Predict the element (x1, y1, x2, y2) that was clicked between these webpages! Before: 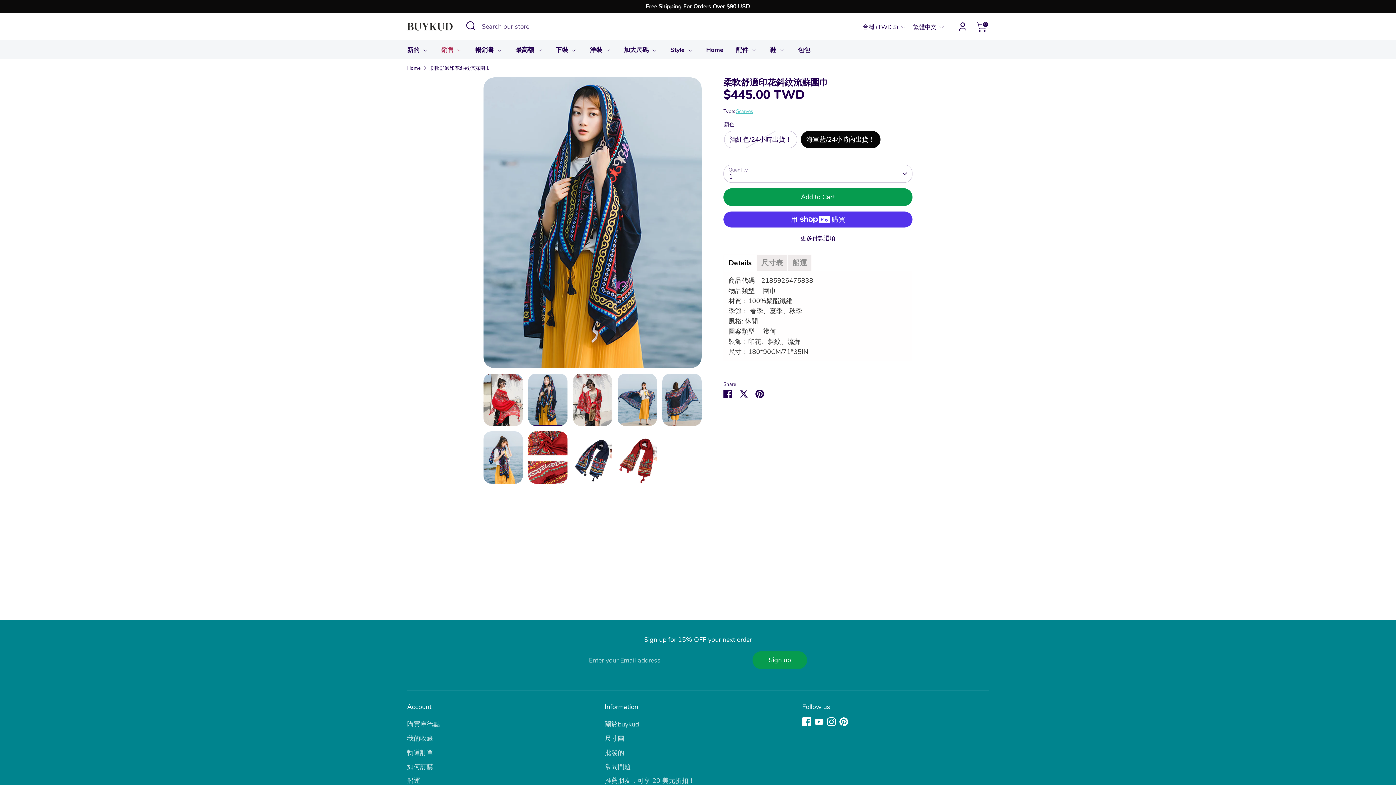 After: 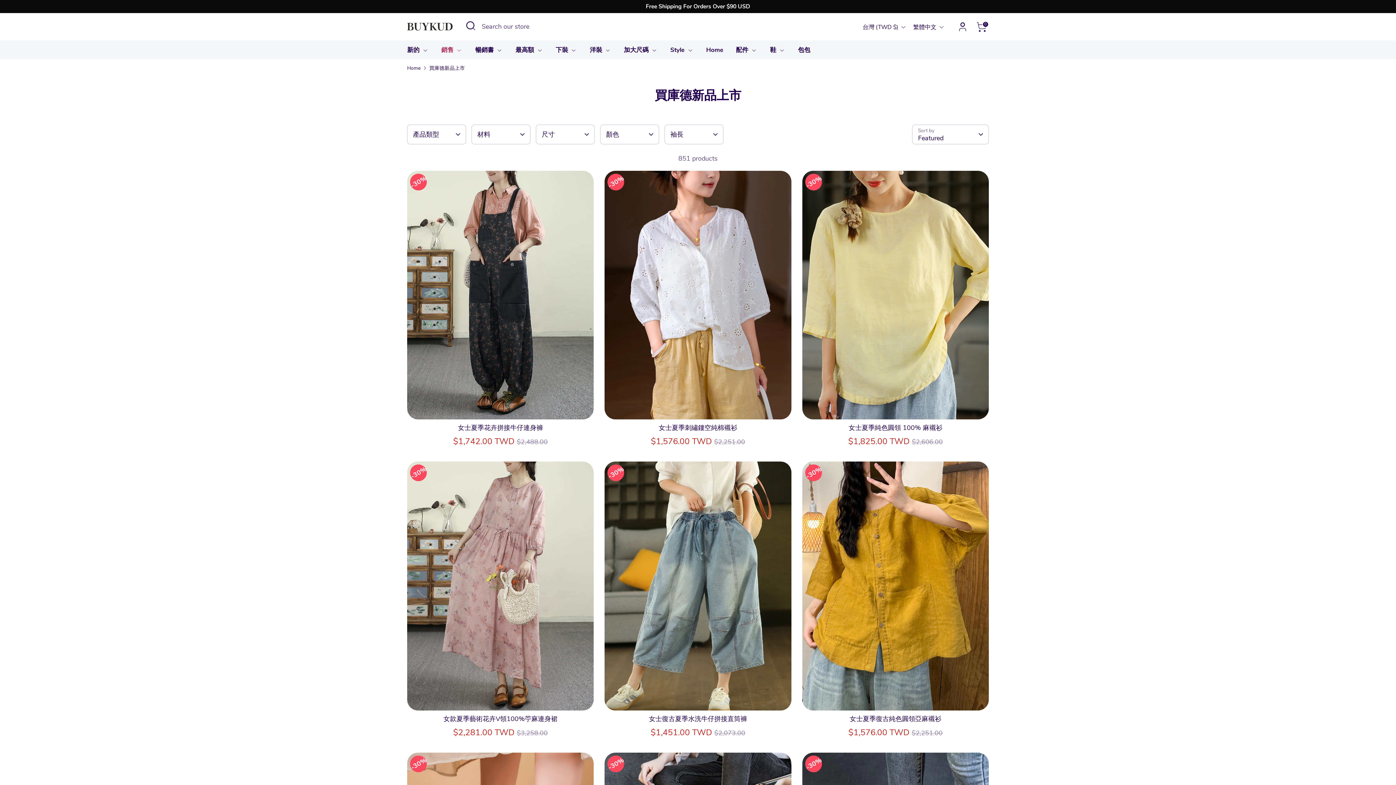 Action: label: 新的  bbox: (401, 45, 434, 58)